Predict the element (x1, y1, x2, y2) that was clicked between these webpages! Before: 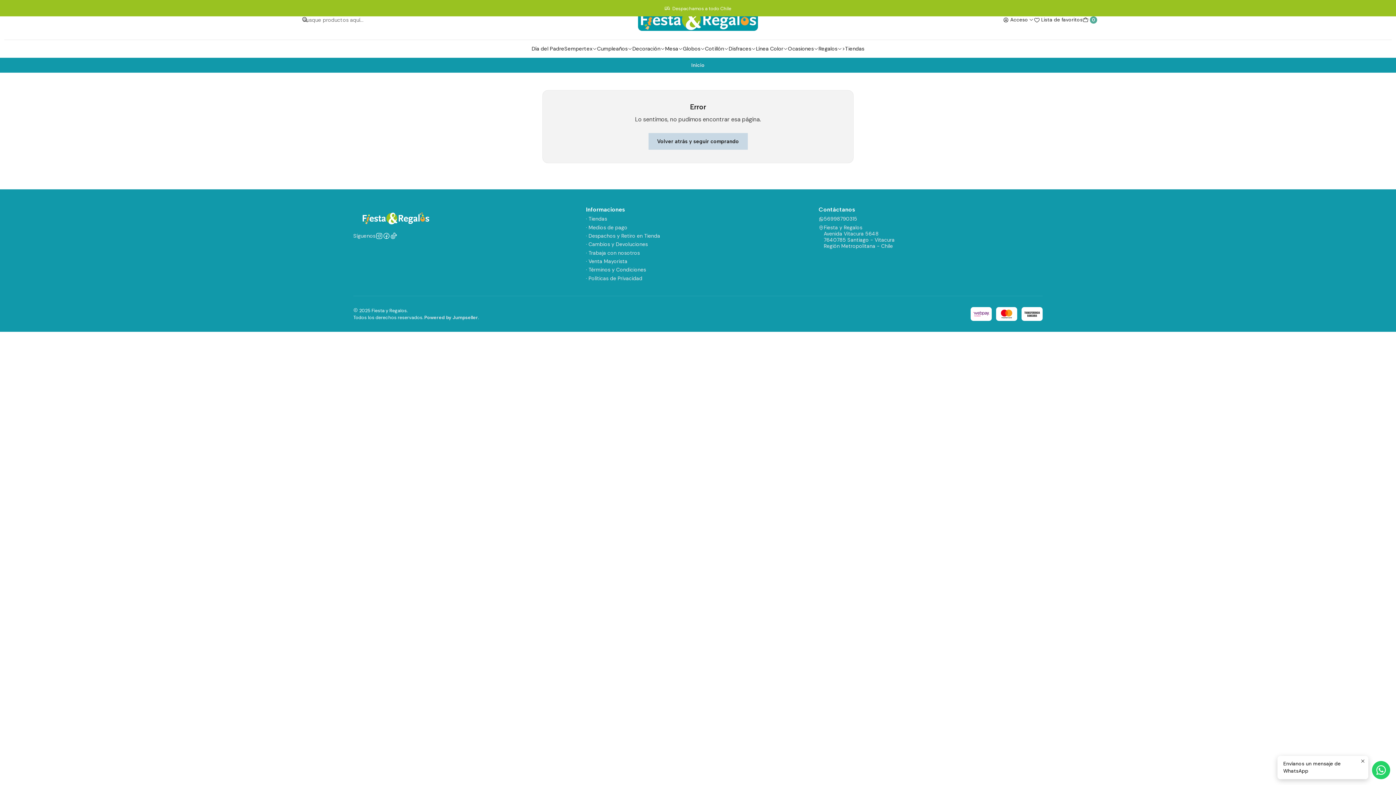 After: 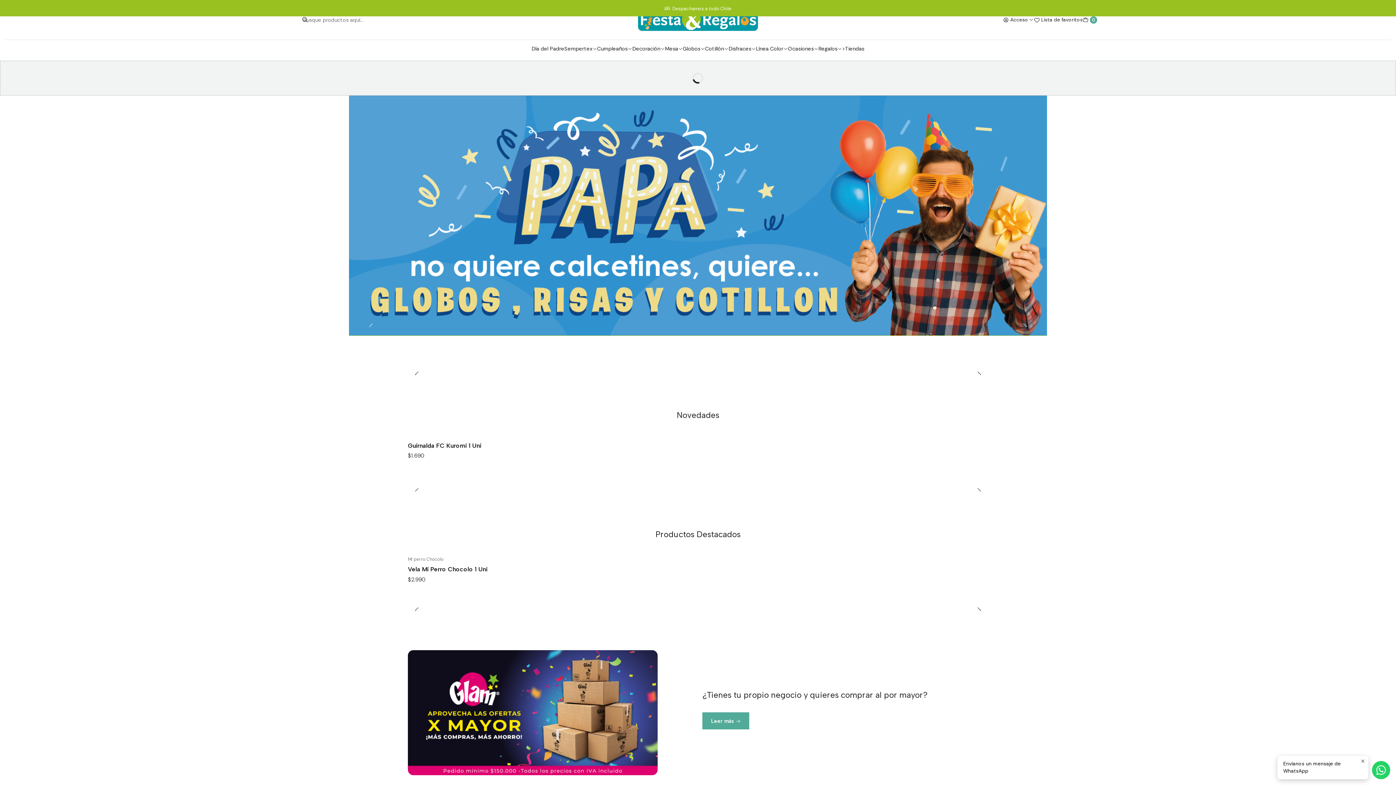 Action: bbox: (648, 133, 747, 149) label: Volver atrás y seguir comprando